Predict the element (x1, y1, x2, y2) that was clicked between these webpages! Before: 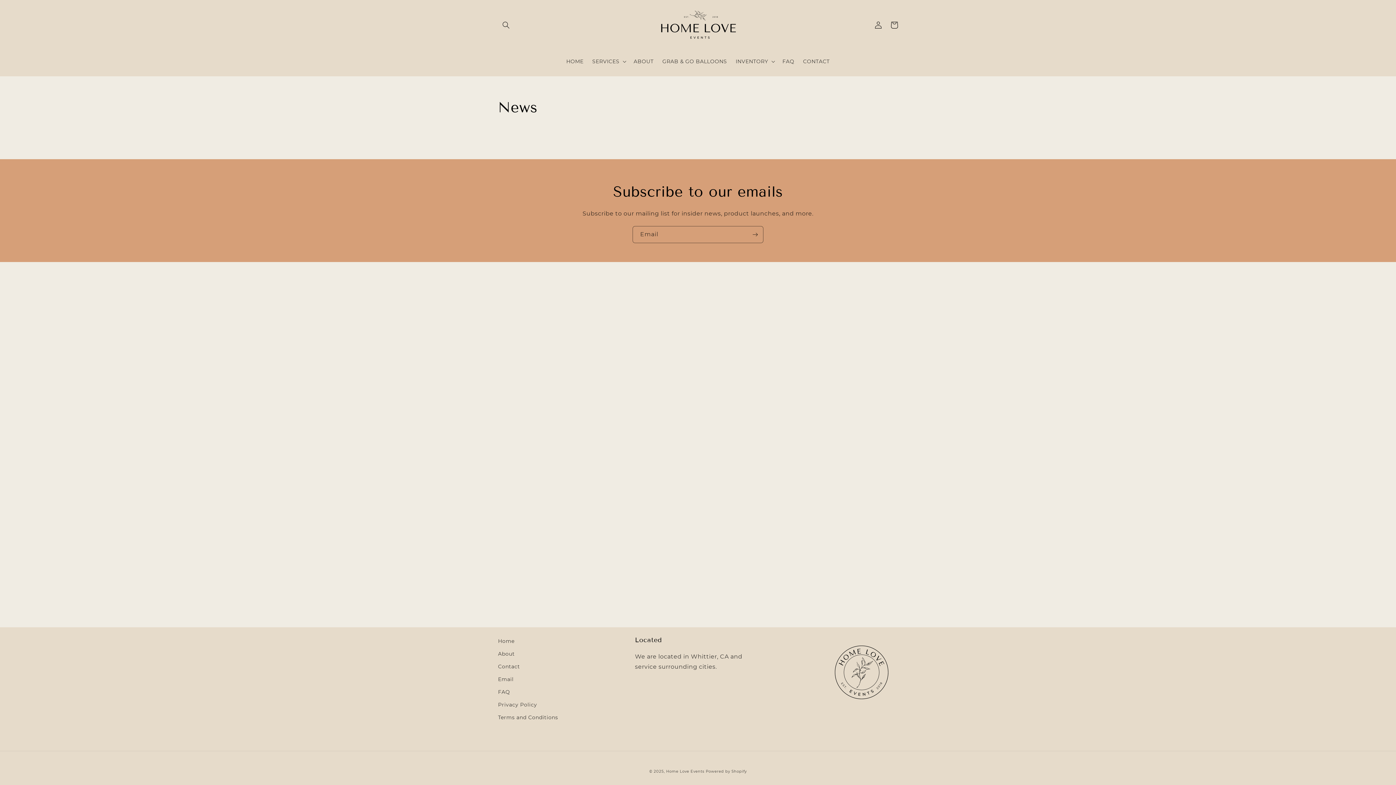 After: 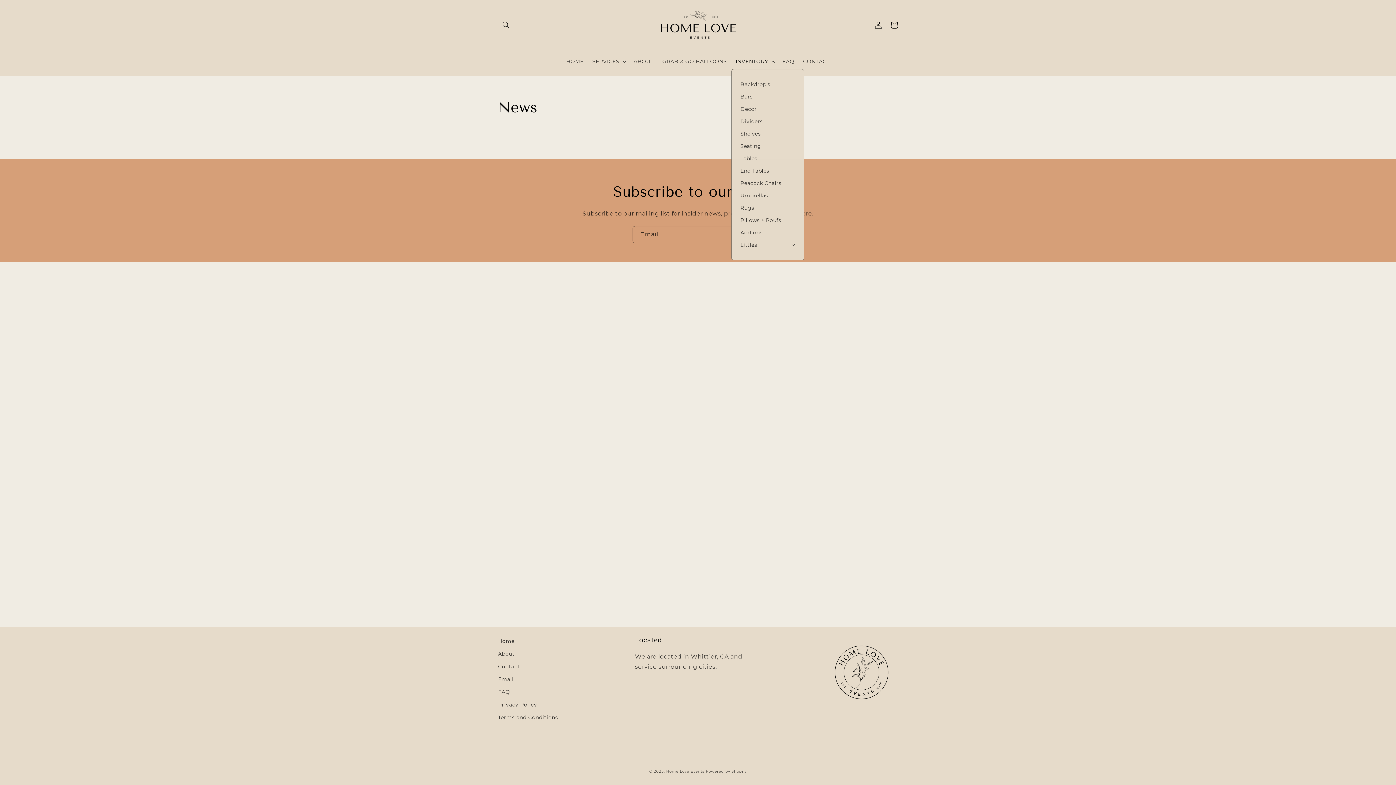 Action: label: INVENTORY bbox: (731, 53, 778, 69)